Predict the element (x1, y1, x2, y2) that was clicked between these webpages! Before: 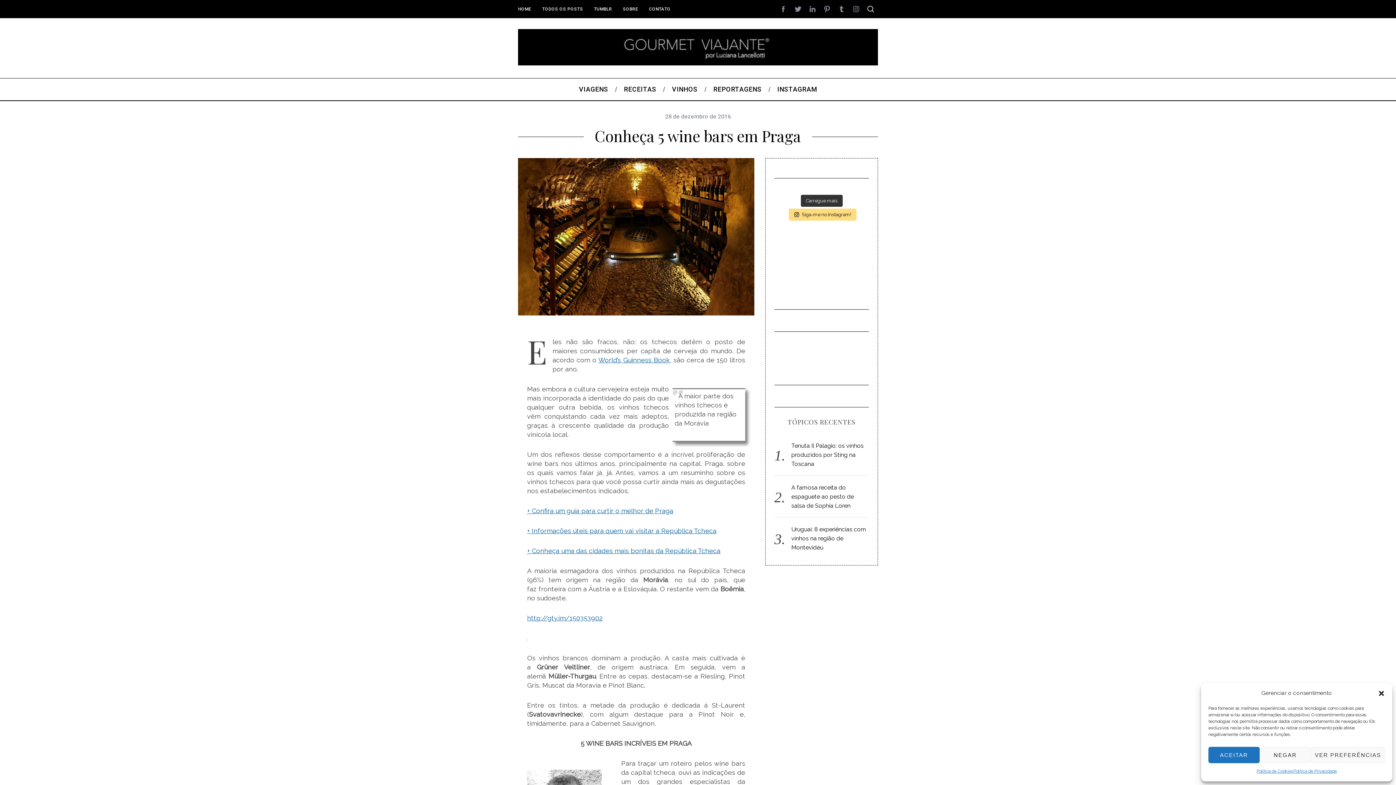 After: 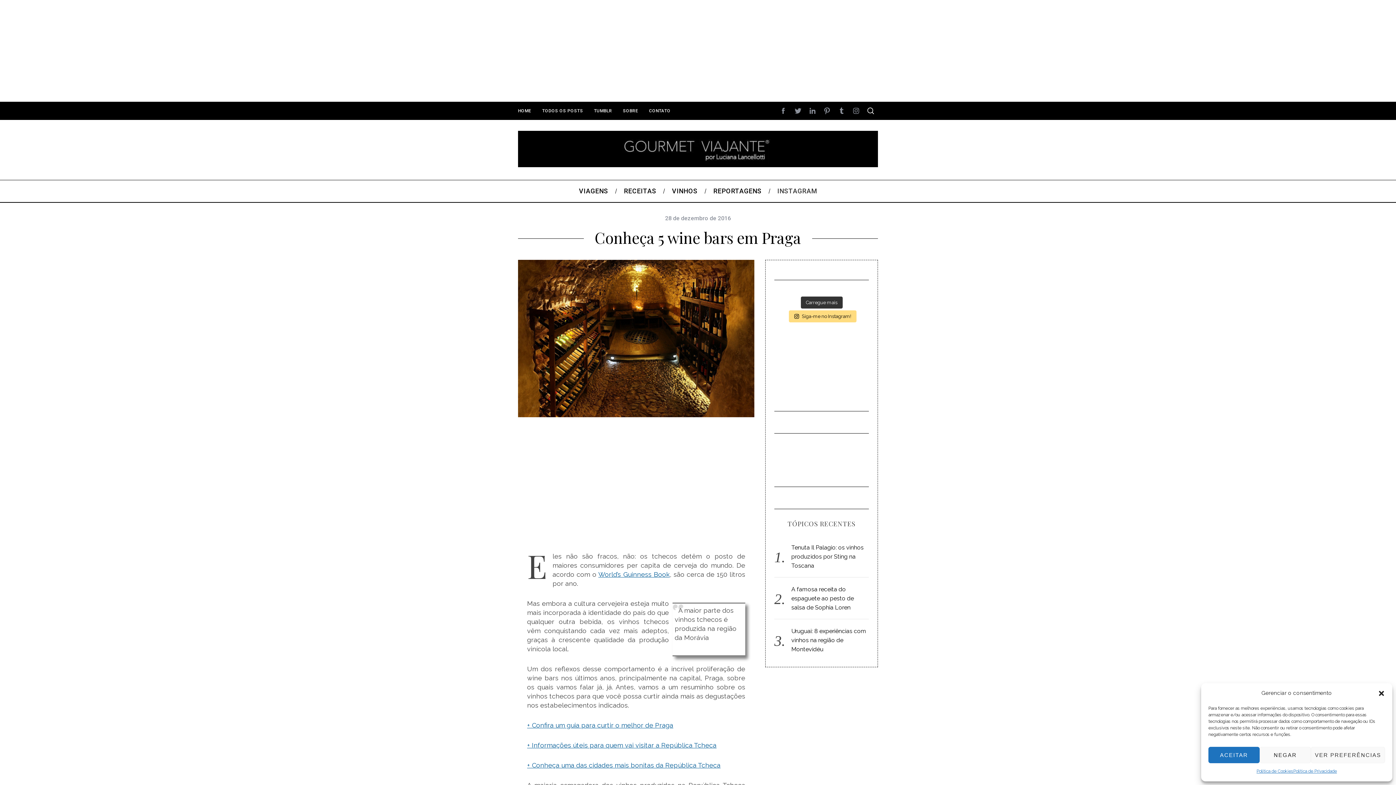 Action: label: Carregue mais bbox: (800, 194, 842, 206)